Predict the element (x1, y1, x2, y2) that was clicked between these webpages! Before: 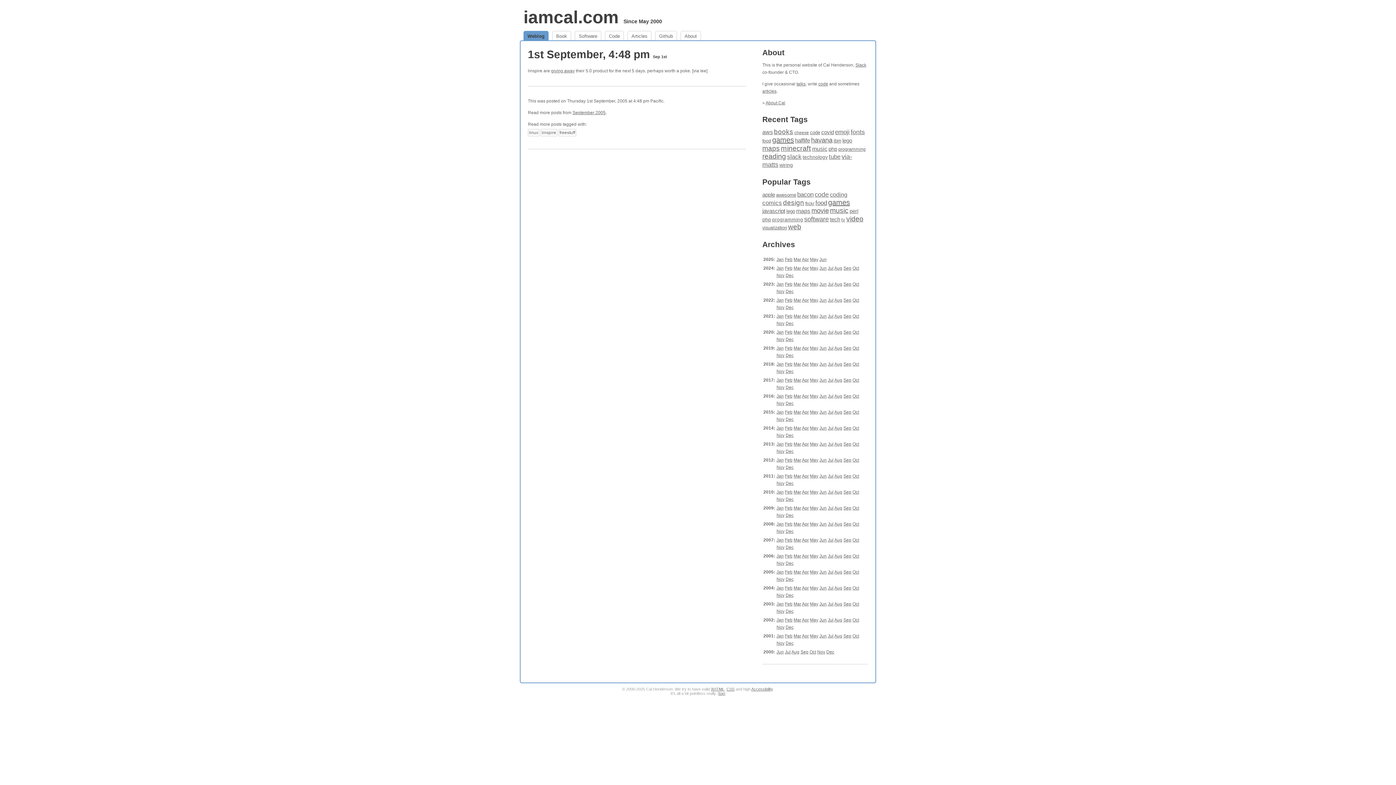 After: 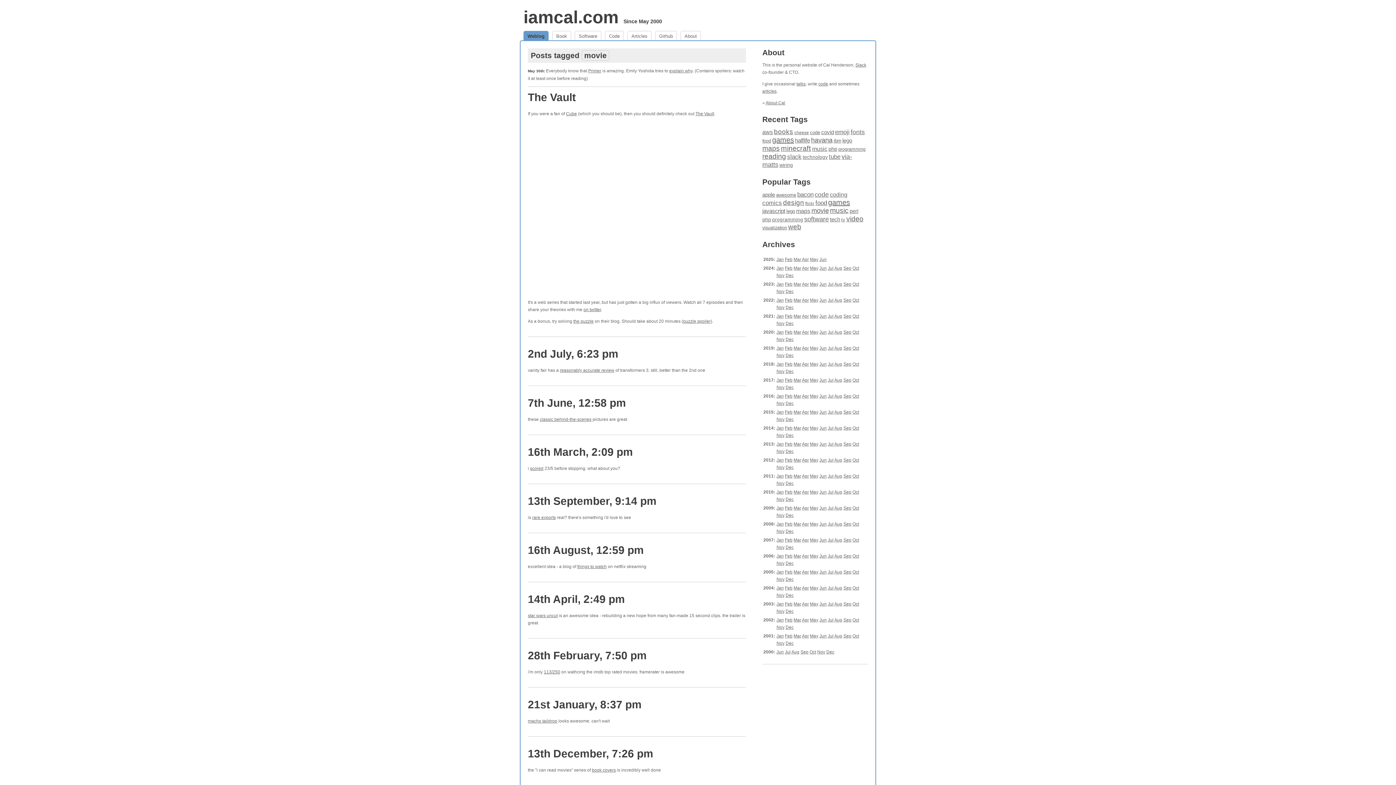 Action: bbox: (811, 206, 829, 214) label: movie